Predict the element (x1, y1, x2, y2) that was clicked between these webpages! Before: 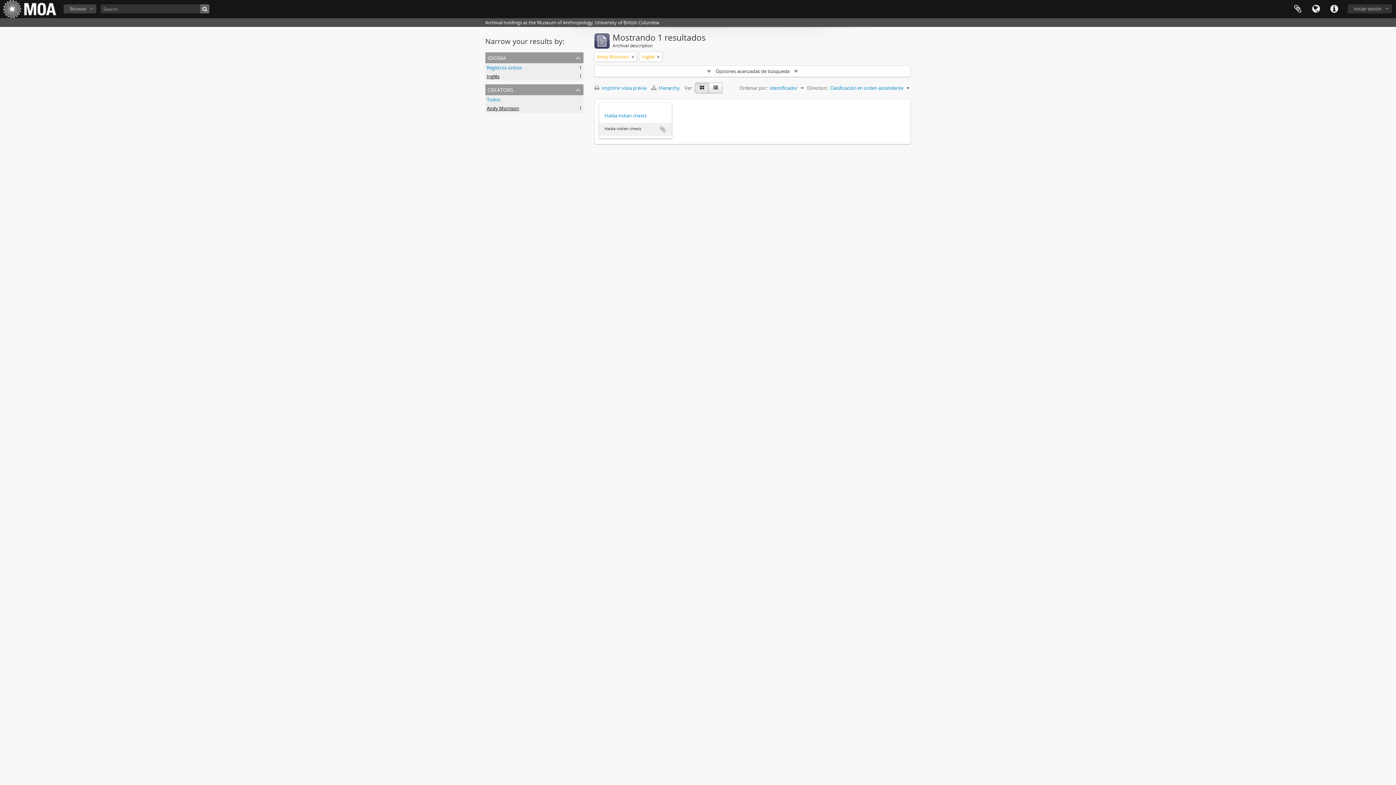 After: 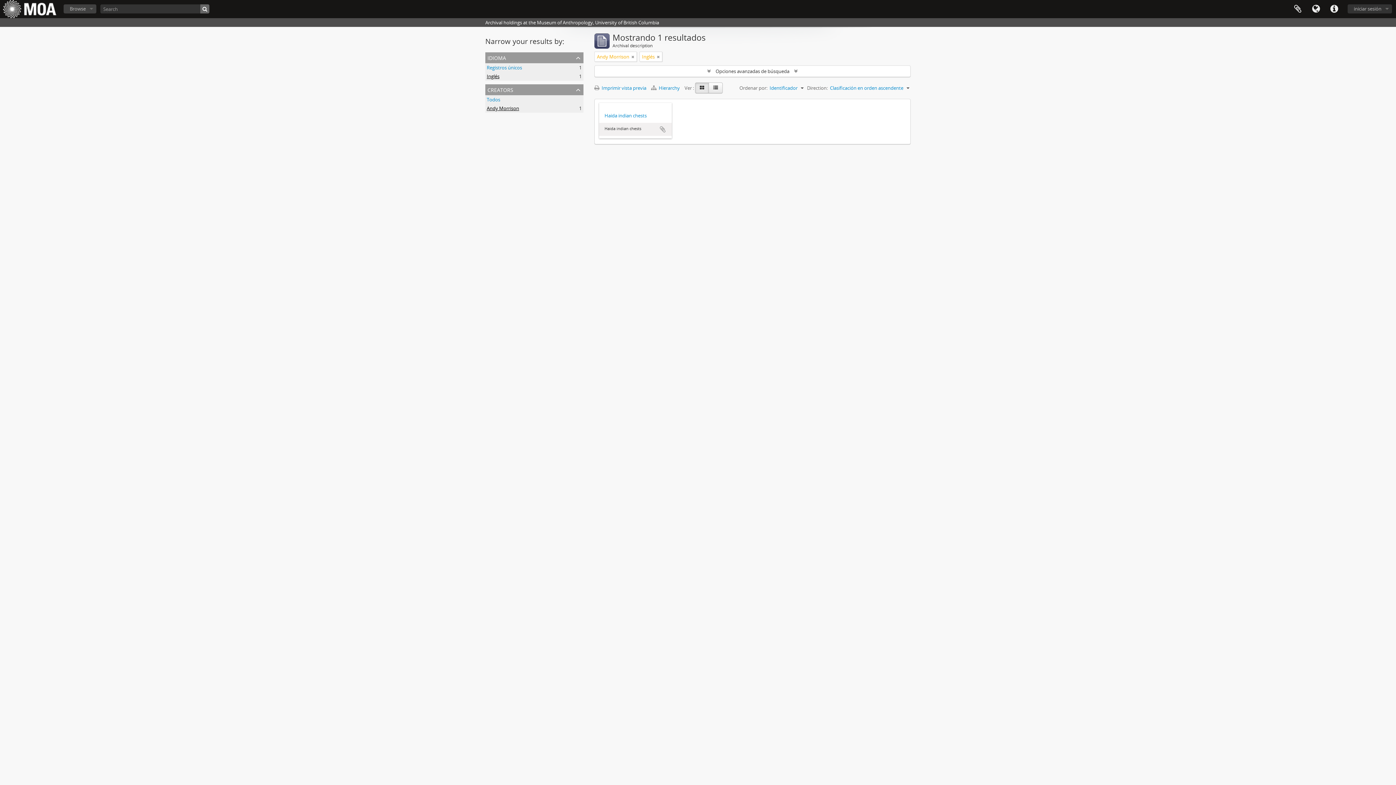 Action: bbox: (486, 73, 499, 79) label: Inglés
, 1 resultados